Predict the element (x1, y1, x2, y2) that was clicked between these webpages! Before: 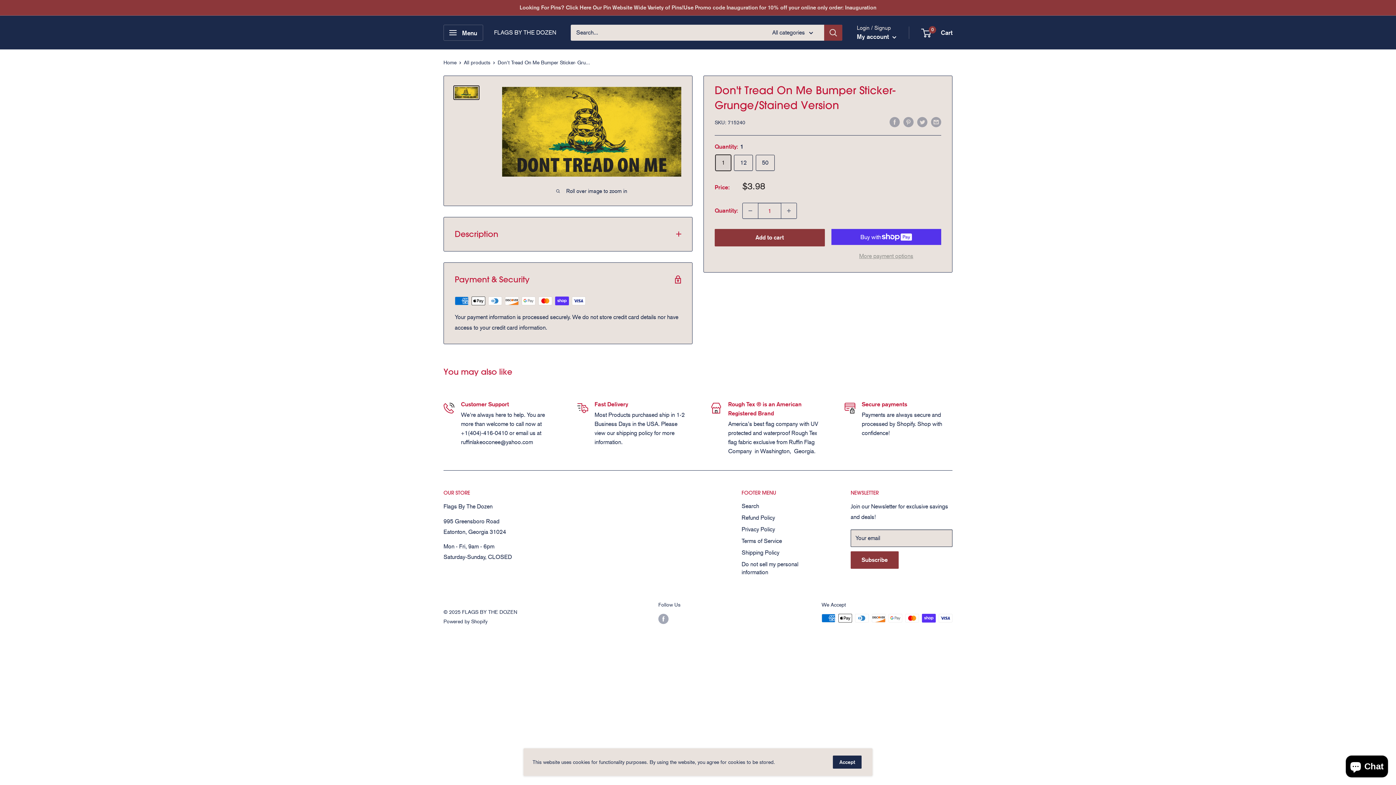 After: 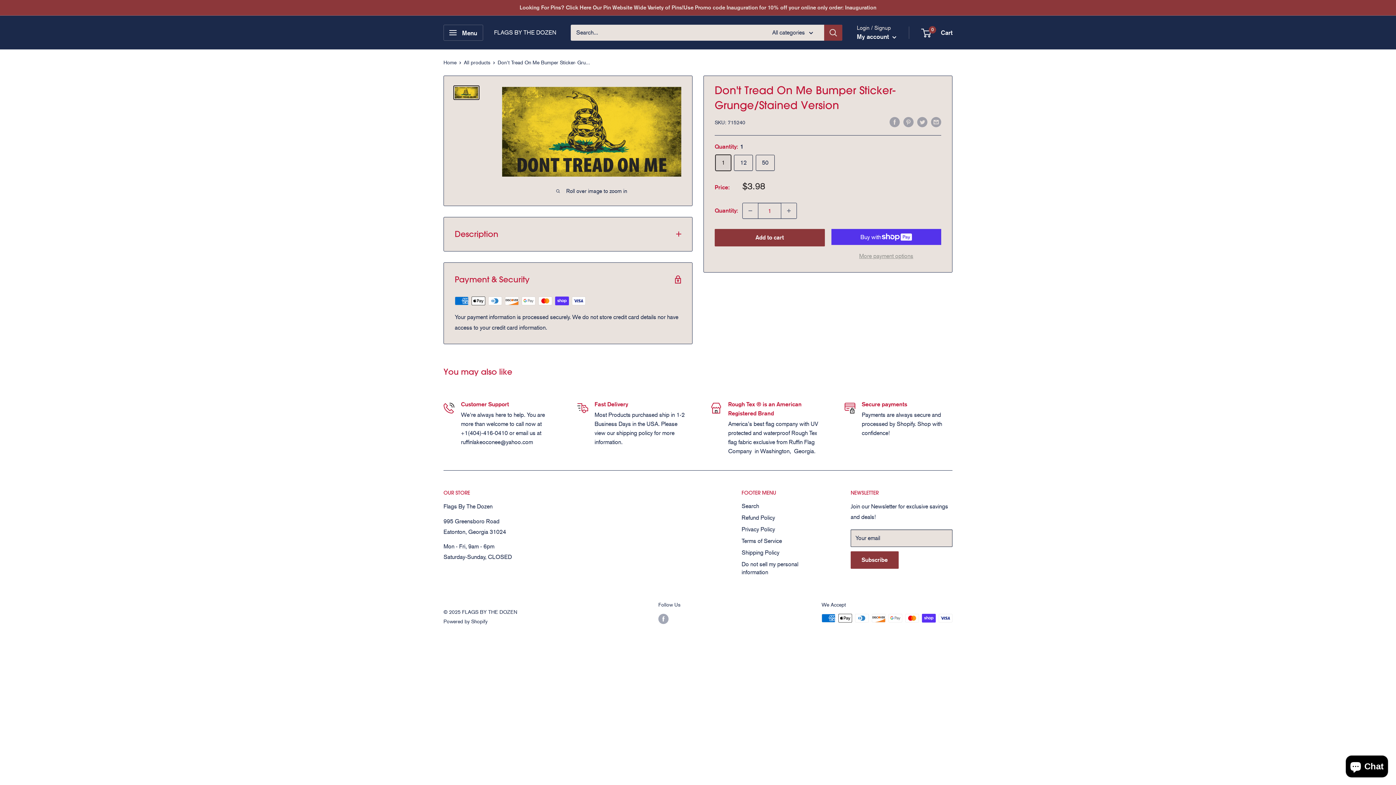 Action: bbox: (833, 756, 861, 769) label: Accept